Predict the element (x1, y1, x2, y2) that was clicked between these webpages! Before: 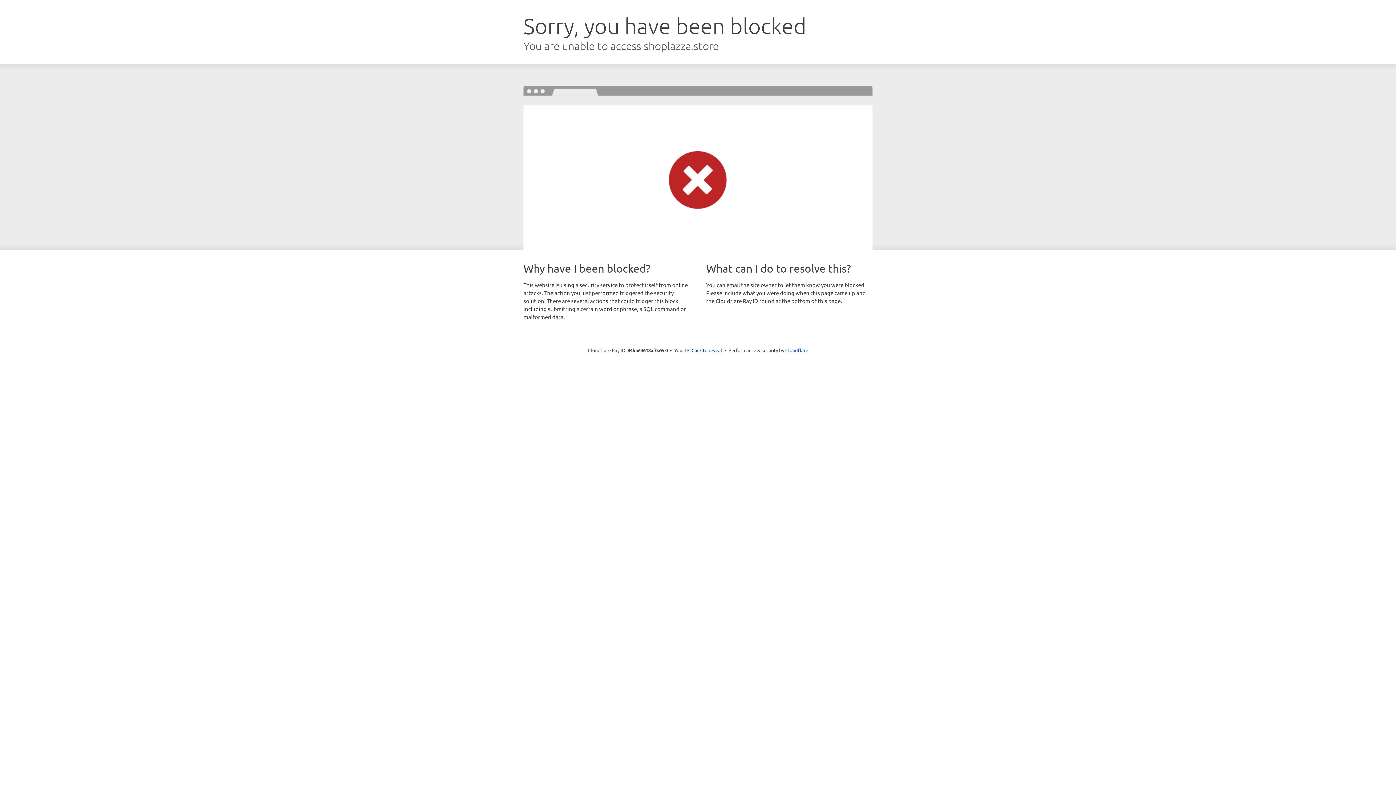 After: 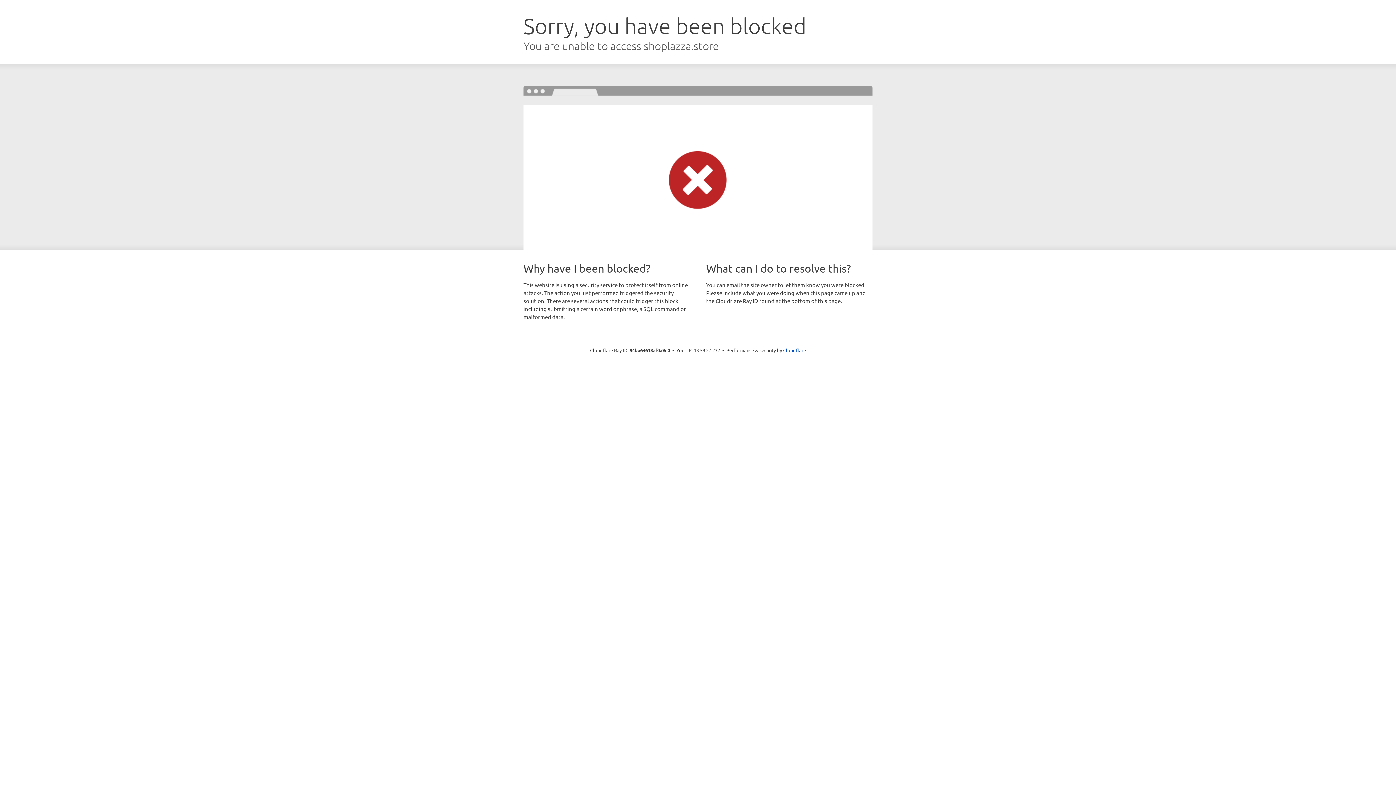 Action: bbox: (691, 346, 722, 353) label: Click to reveal